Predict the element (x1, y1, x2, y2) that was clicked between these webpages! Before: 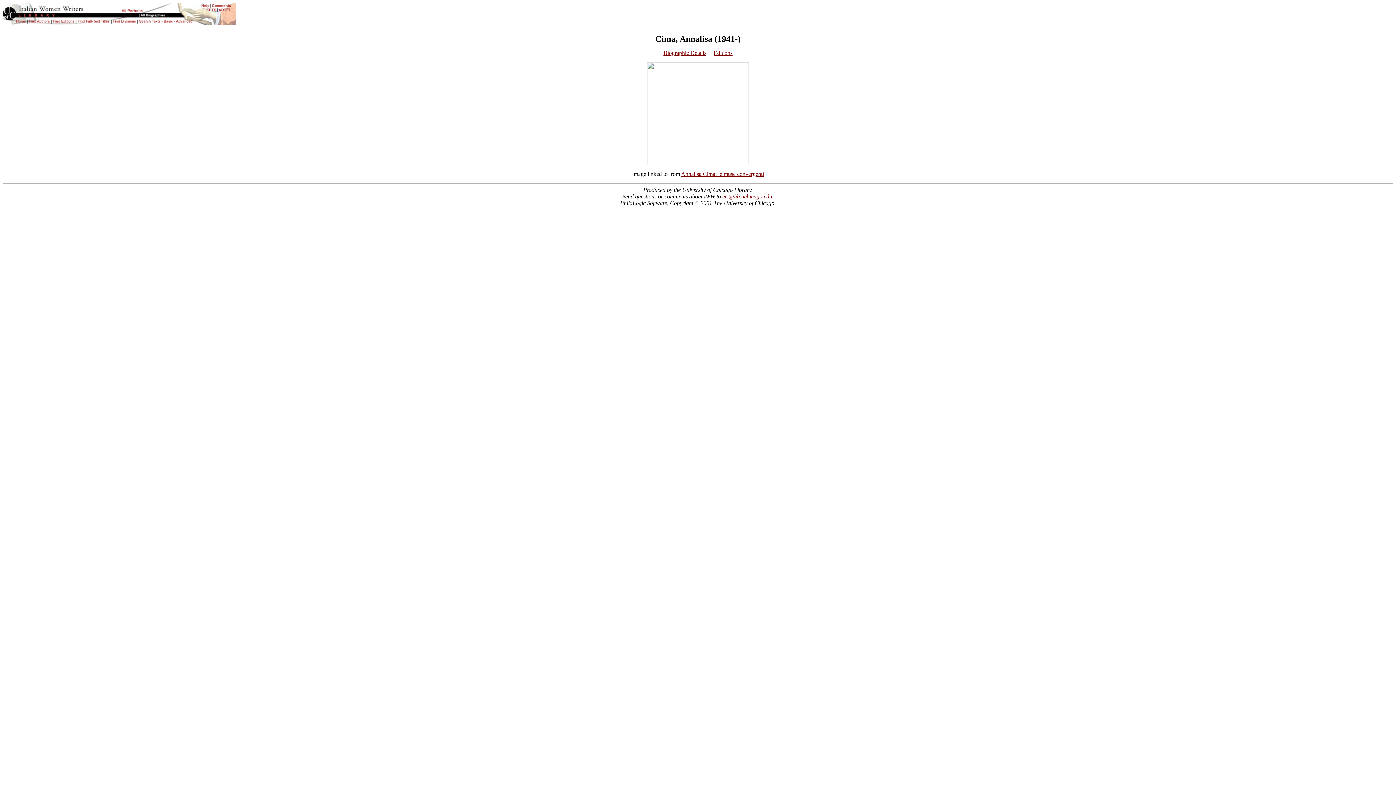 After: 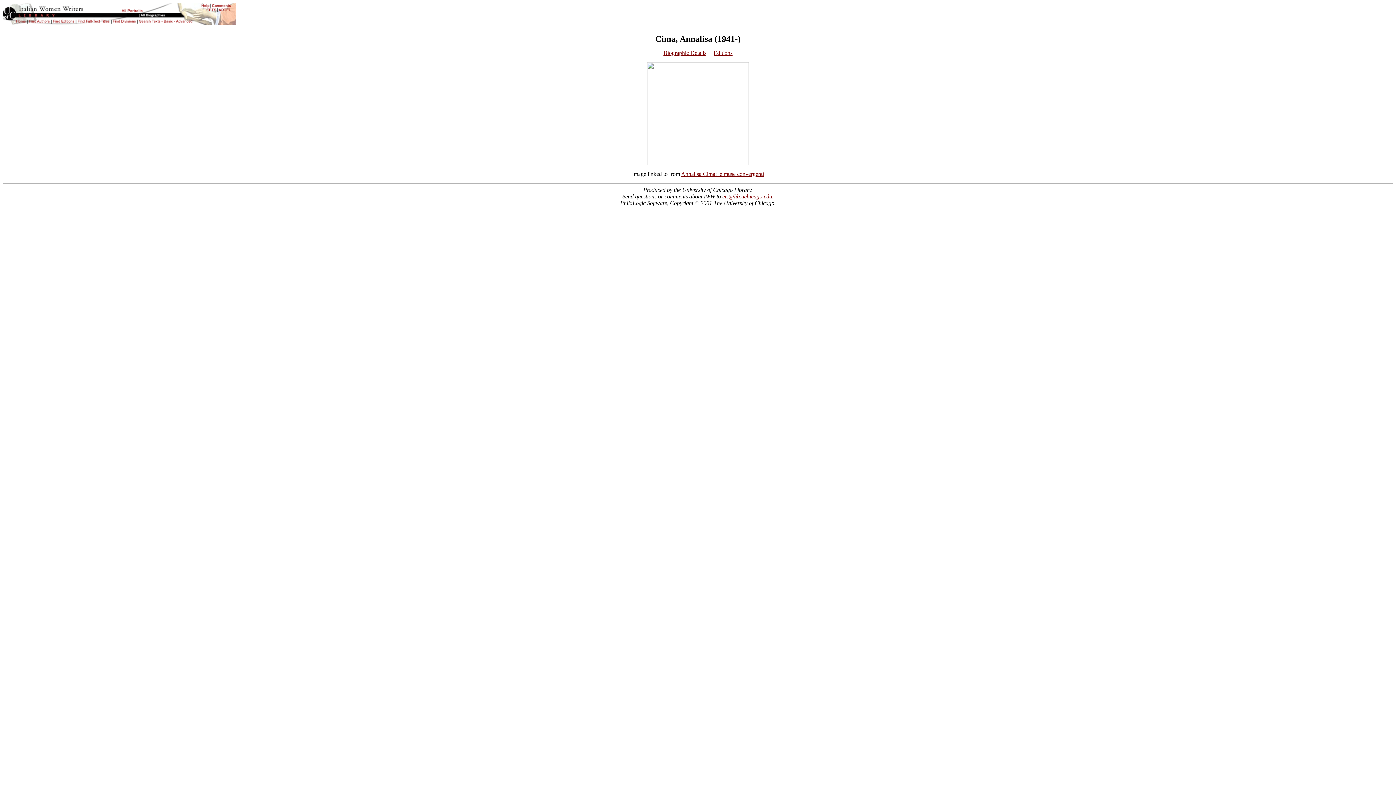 Action: bbox: (722, 193, 772, 199) label: ets@lib.uchicago.edu